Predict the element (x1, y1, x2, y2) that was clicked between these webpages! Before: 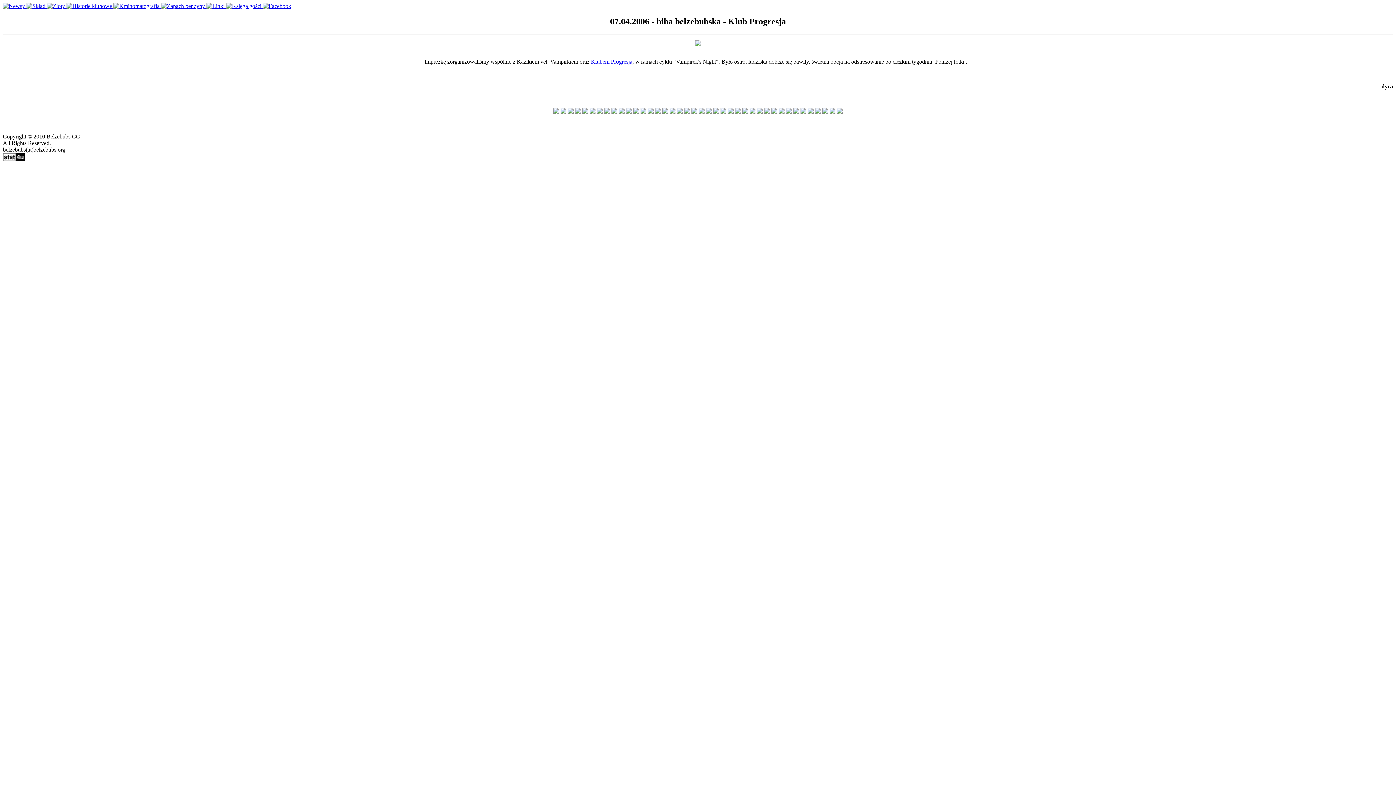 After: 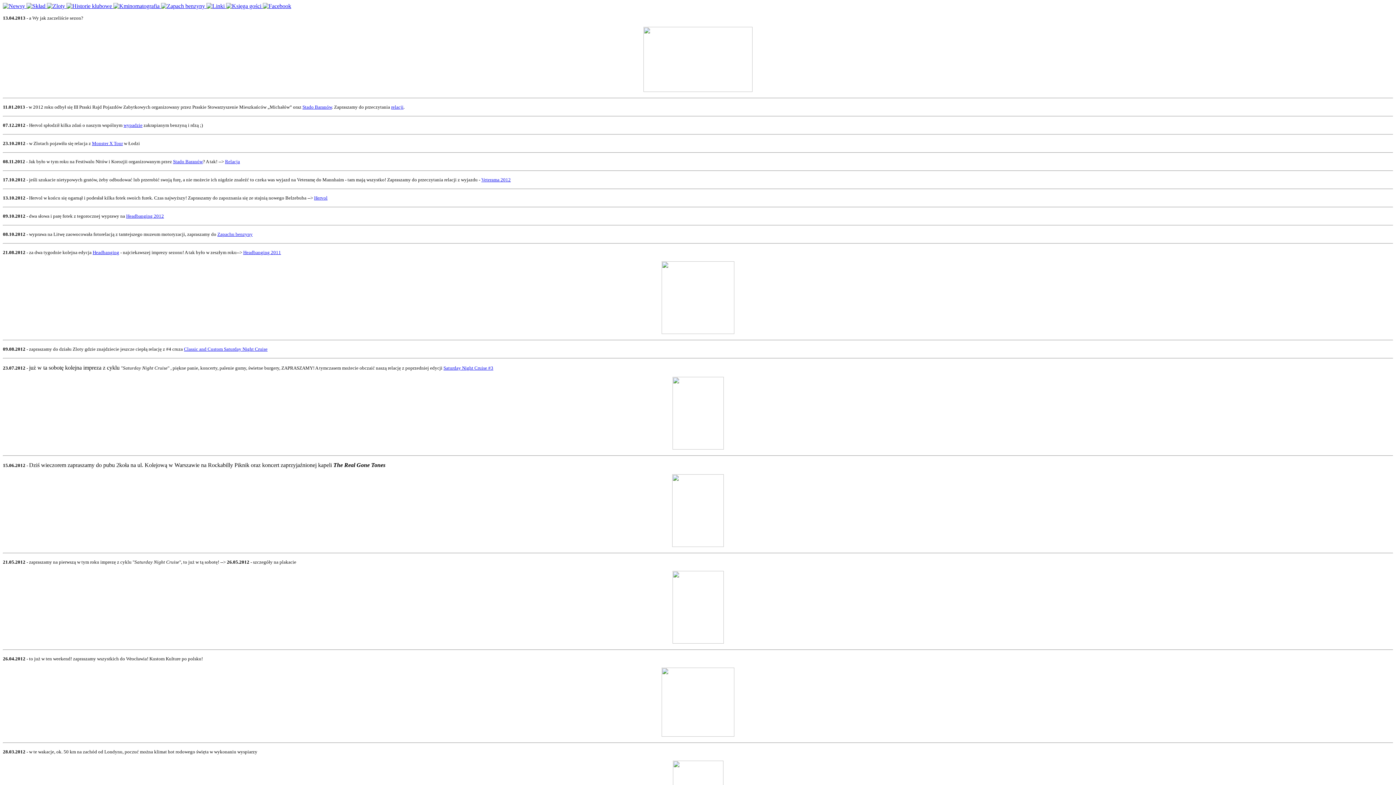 Action: bbox: (2, 2, 25, 9)